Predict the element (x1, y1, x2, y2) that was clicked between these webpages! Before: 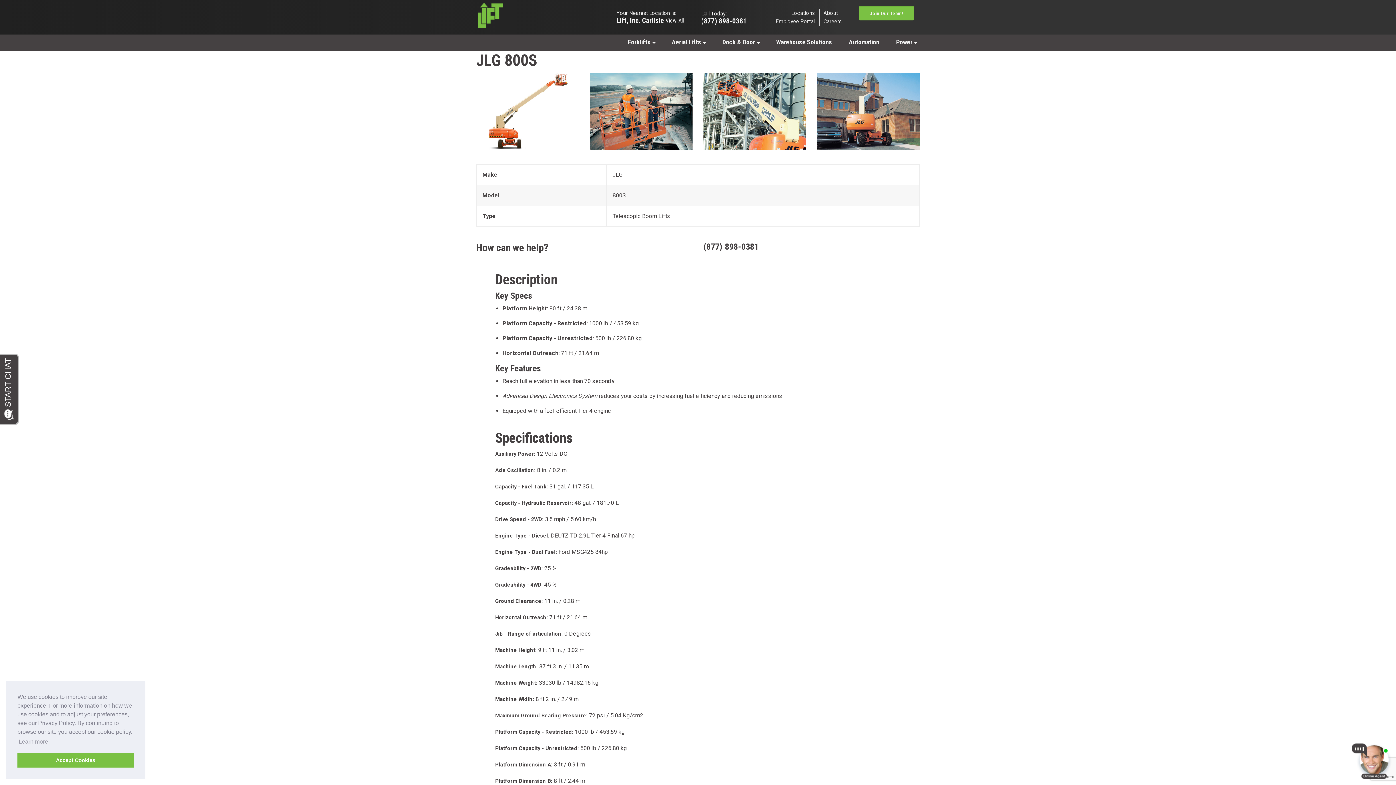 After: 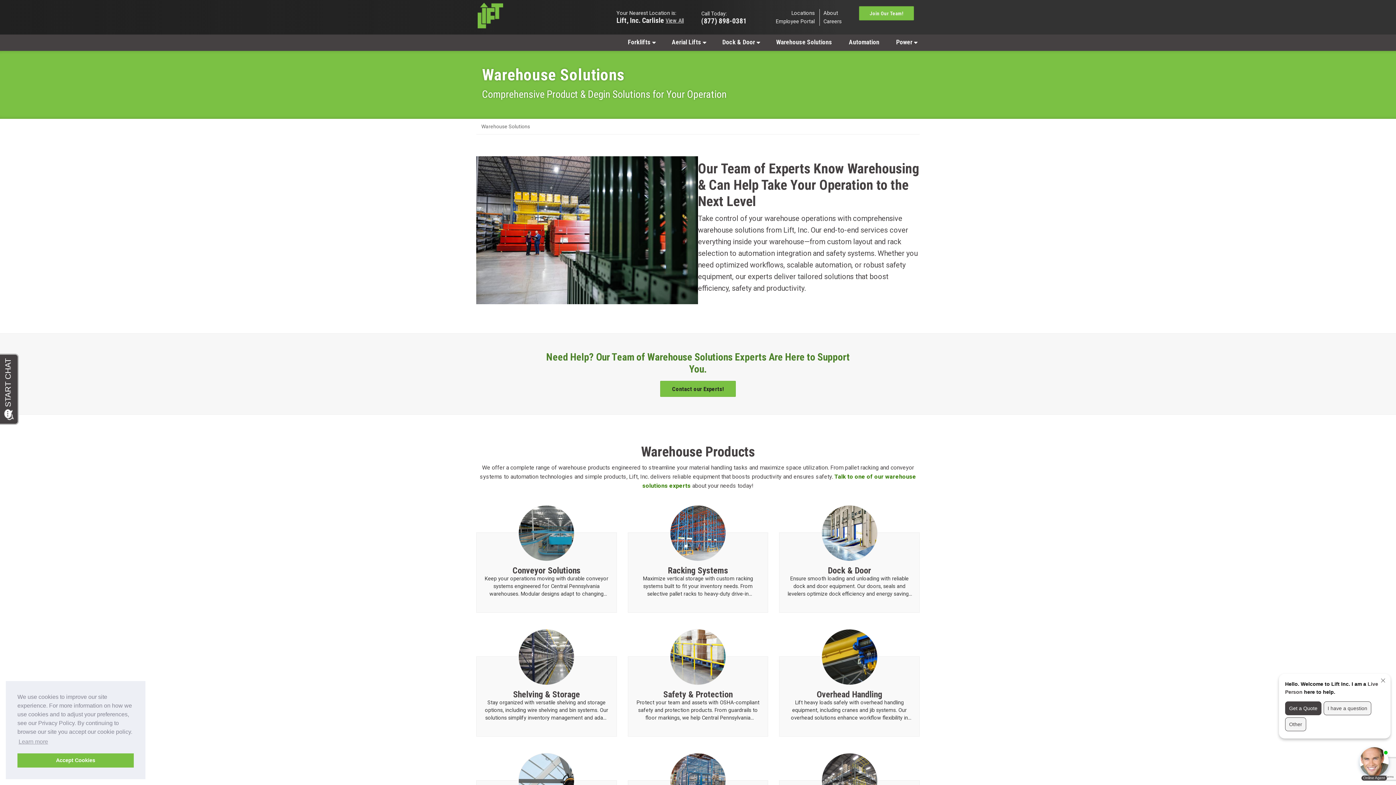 Action: label: Warehouse Solutions bbox: (768, 34, 840, 49)